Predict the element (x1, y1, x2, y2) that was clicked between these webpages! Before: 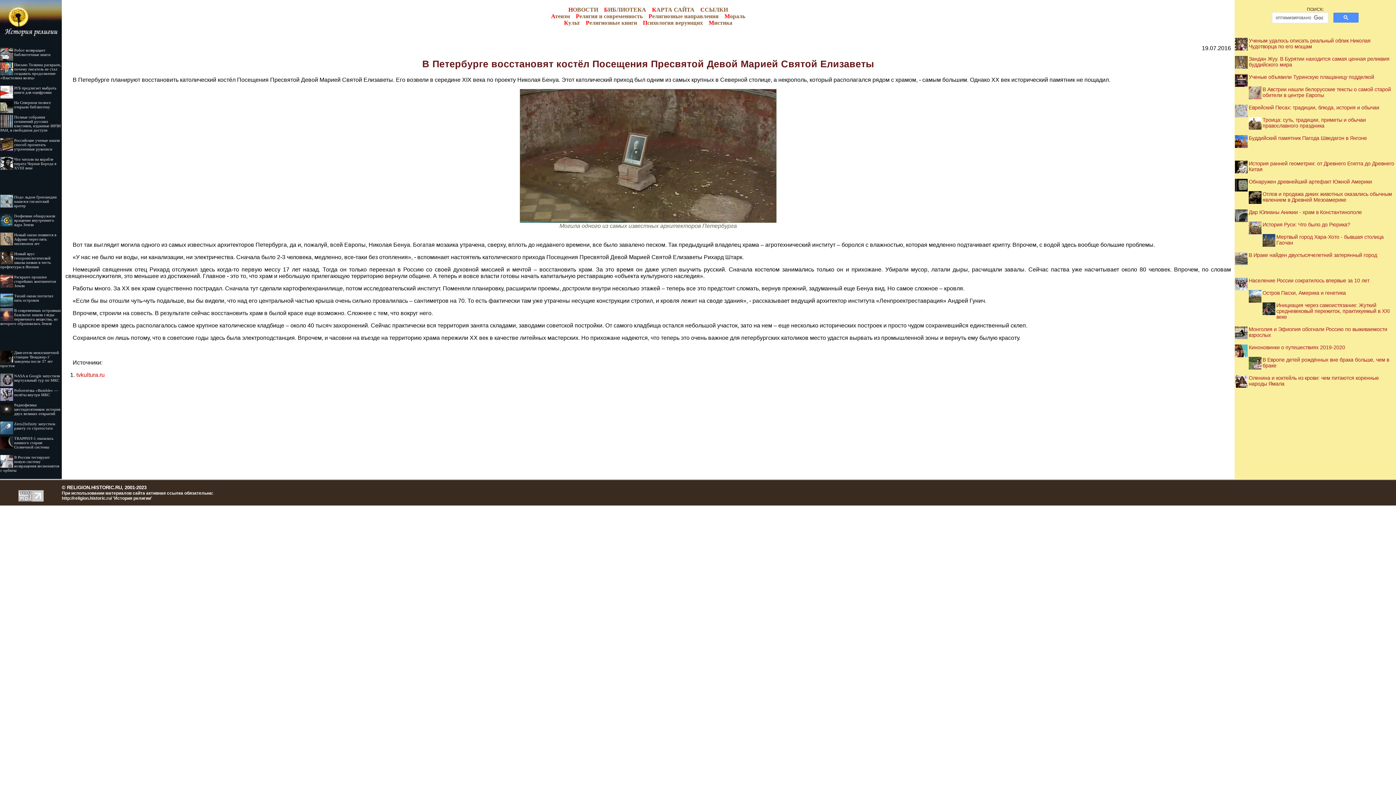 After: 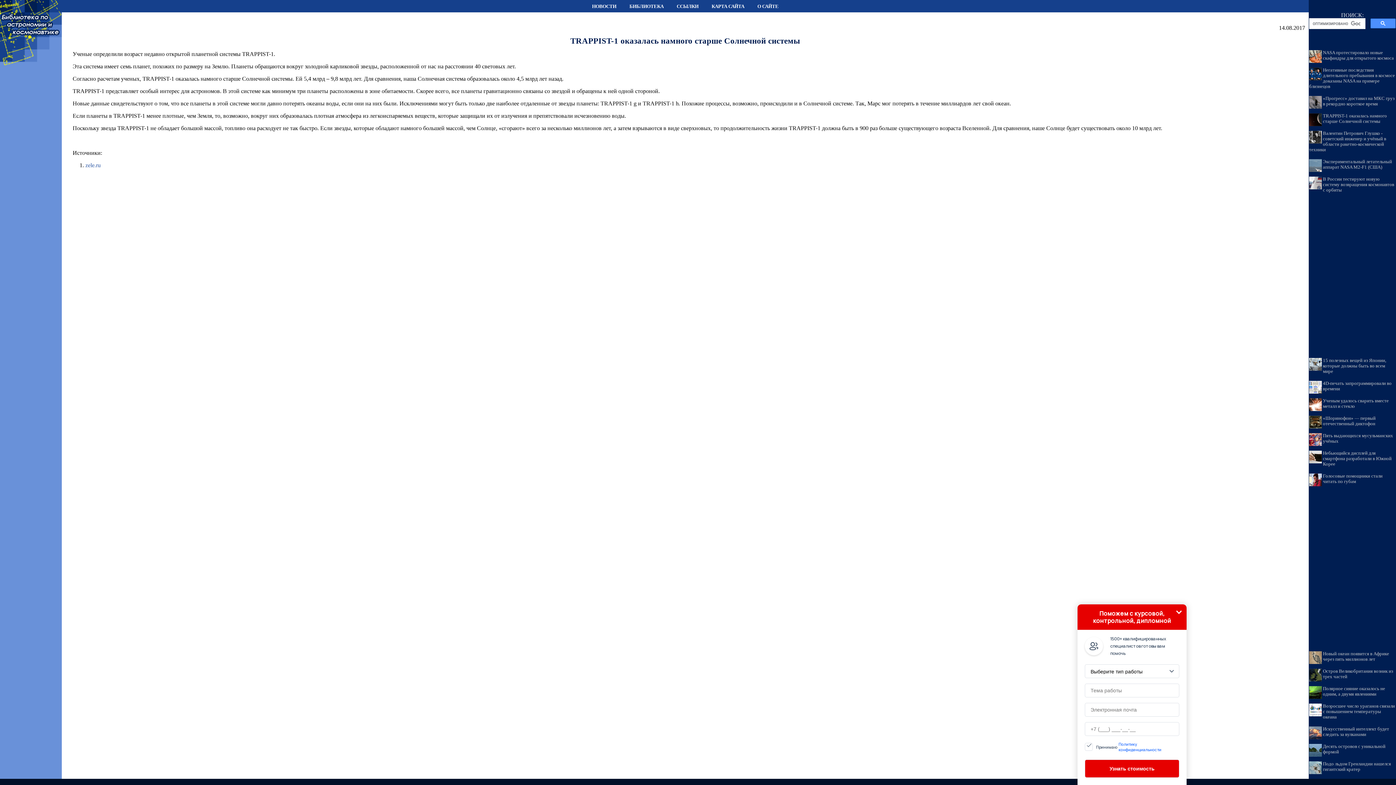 Action: bbox: (14, 436, 53, 449) label: TRAPPIST-1 оказалась намного старше Солнечной системы